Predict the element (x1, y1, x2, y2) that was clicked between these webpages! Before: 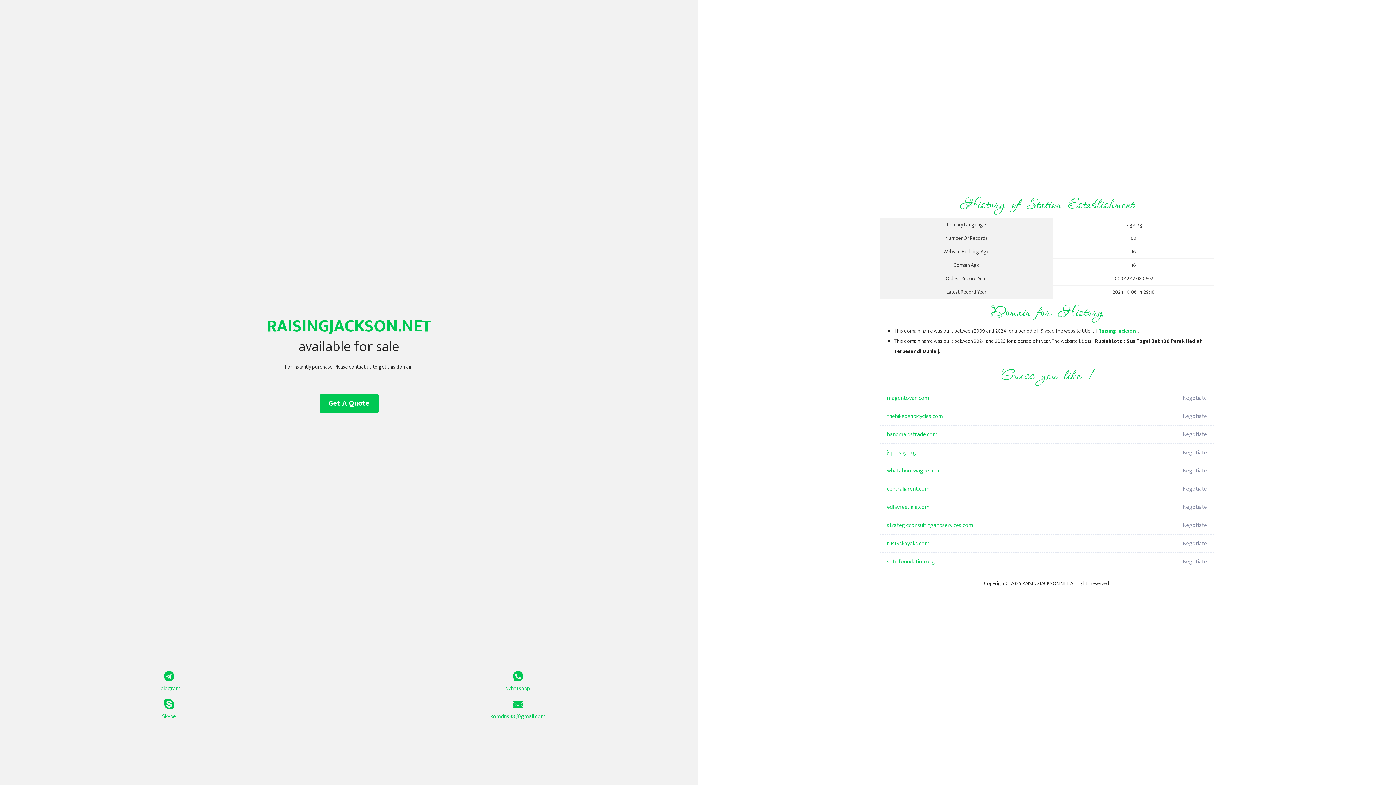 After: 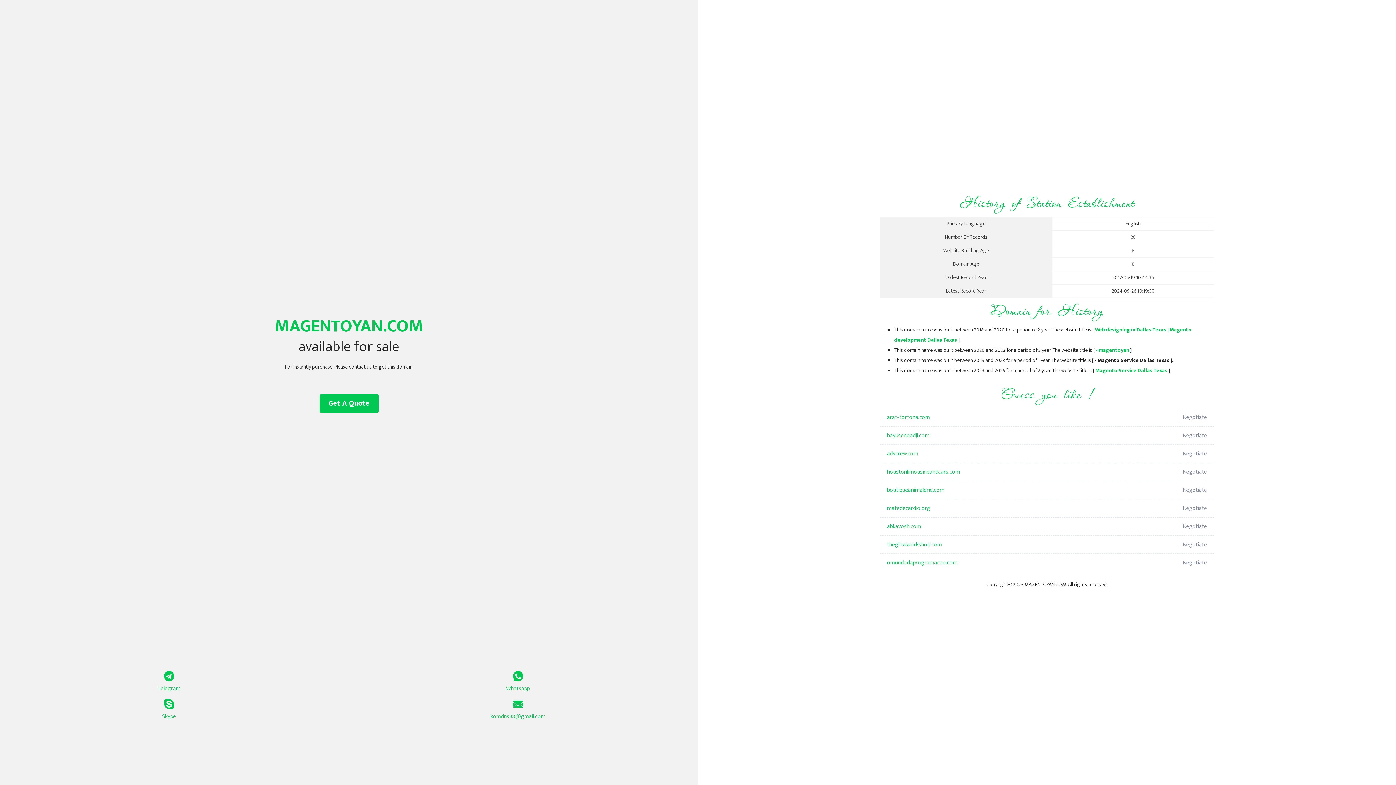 Action: bbox: (887, 389, 1098, 407) label: magentoyan.com